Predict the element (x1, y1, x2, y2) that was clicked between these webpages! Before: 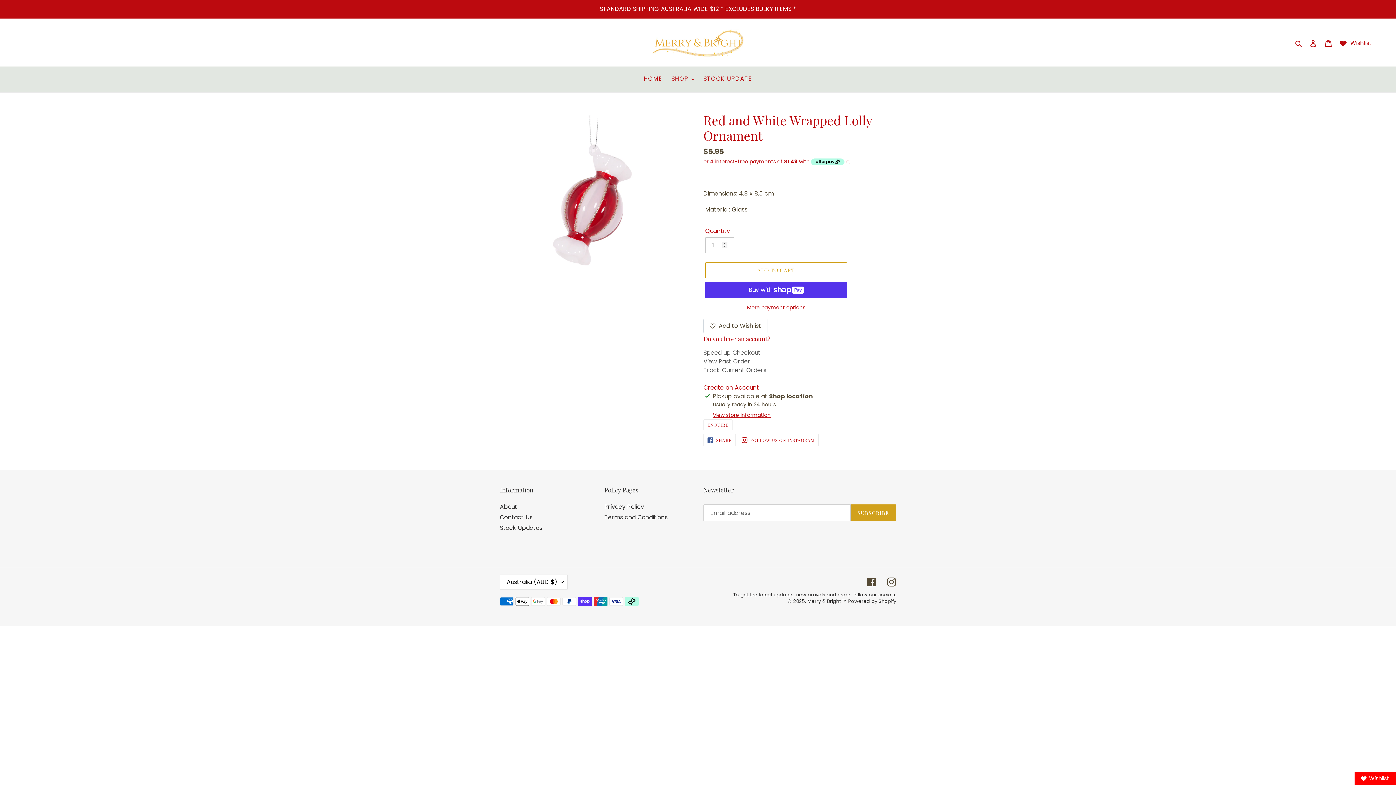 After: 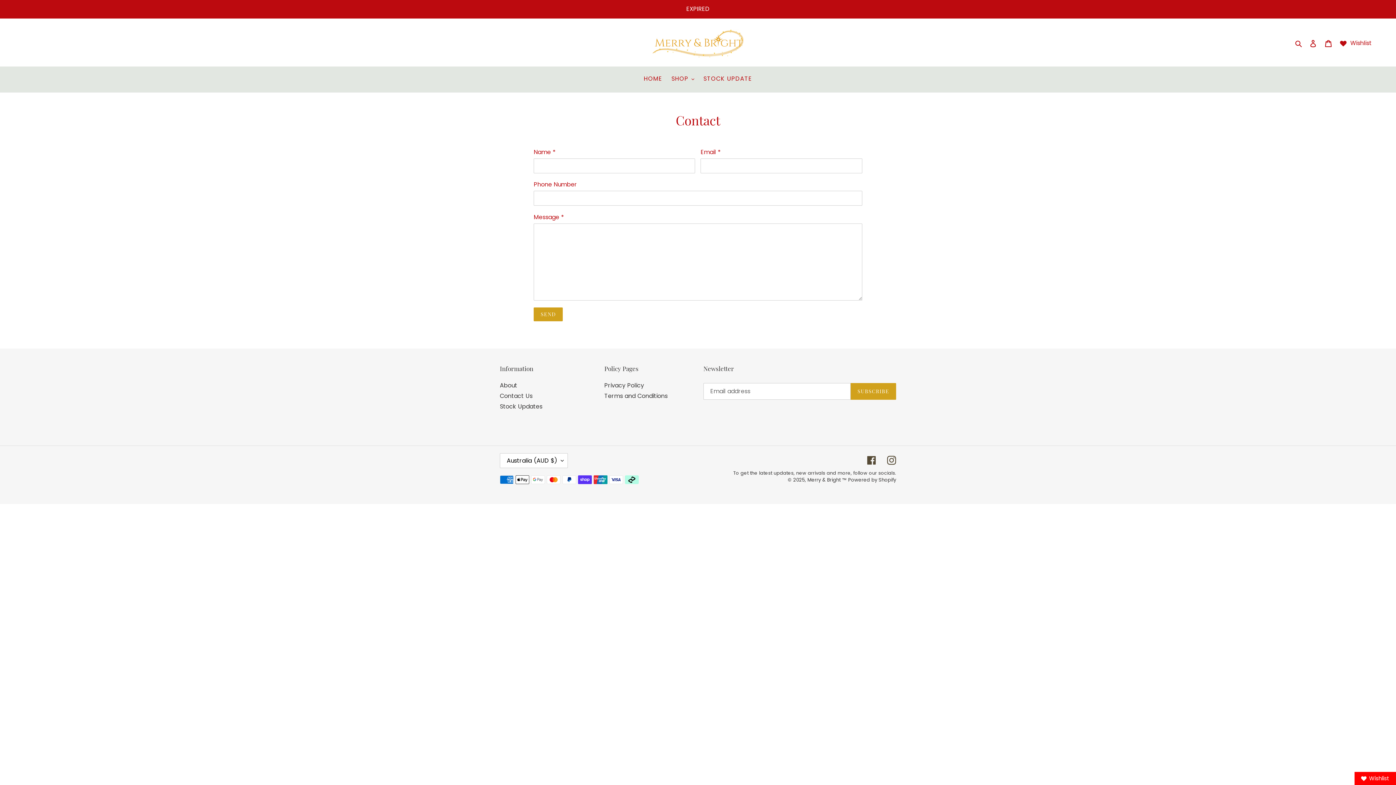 Action: bbox: (500, 513, 532, 521) label: Contact Us